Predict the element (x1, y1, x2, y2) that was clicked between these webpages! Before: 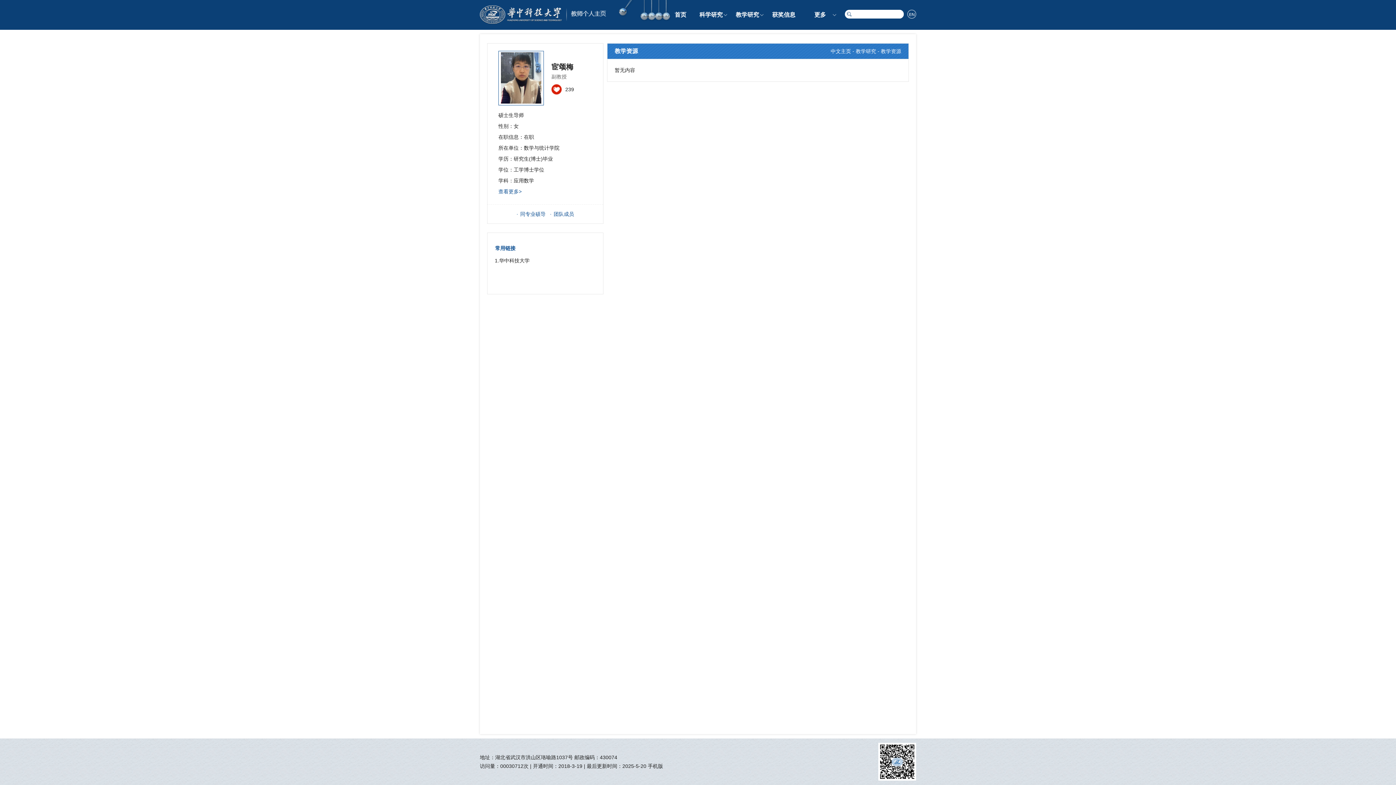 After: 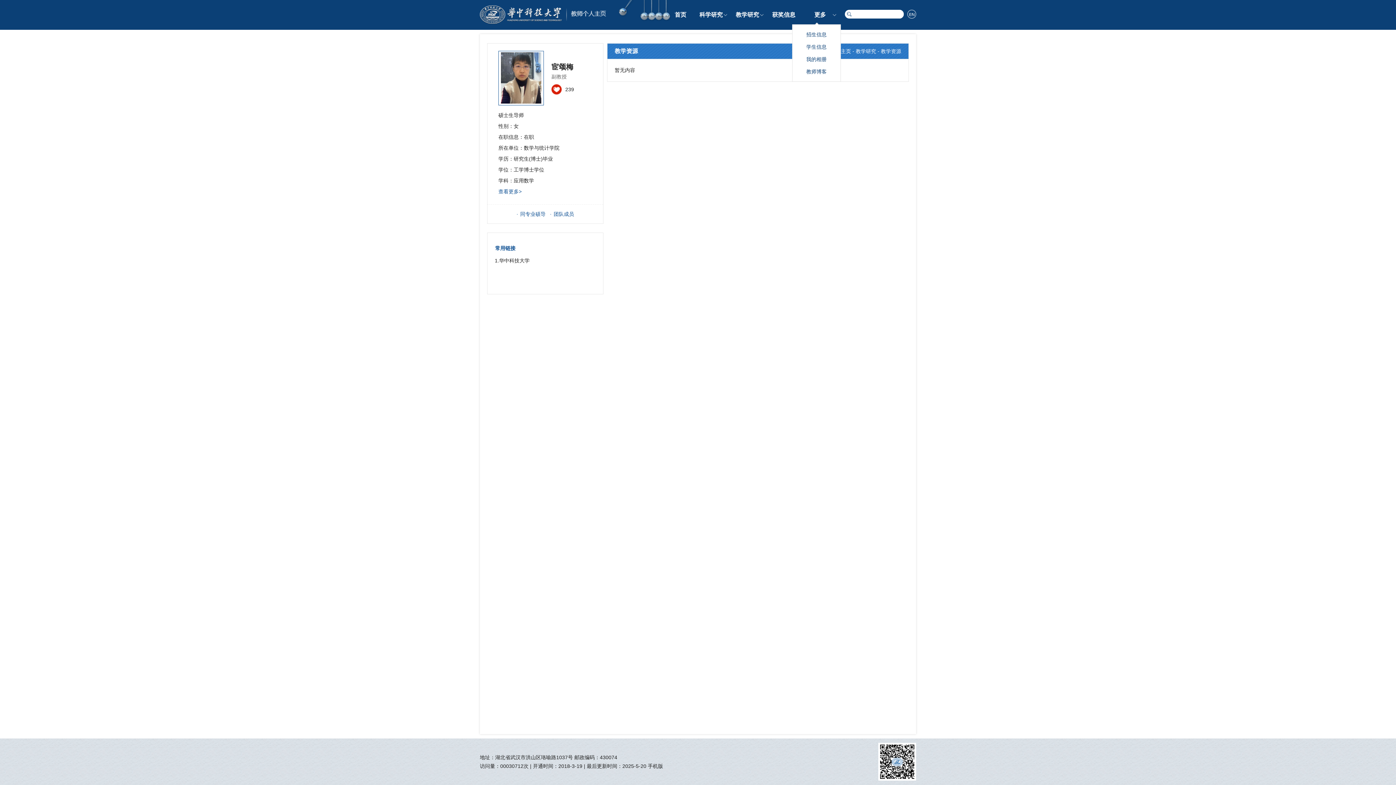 Action: label: 更多 bbox: (814, 11, 826, 17)